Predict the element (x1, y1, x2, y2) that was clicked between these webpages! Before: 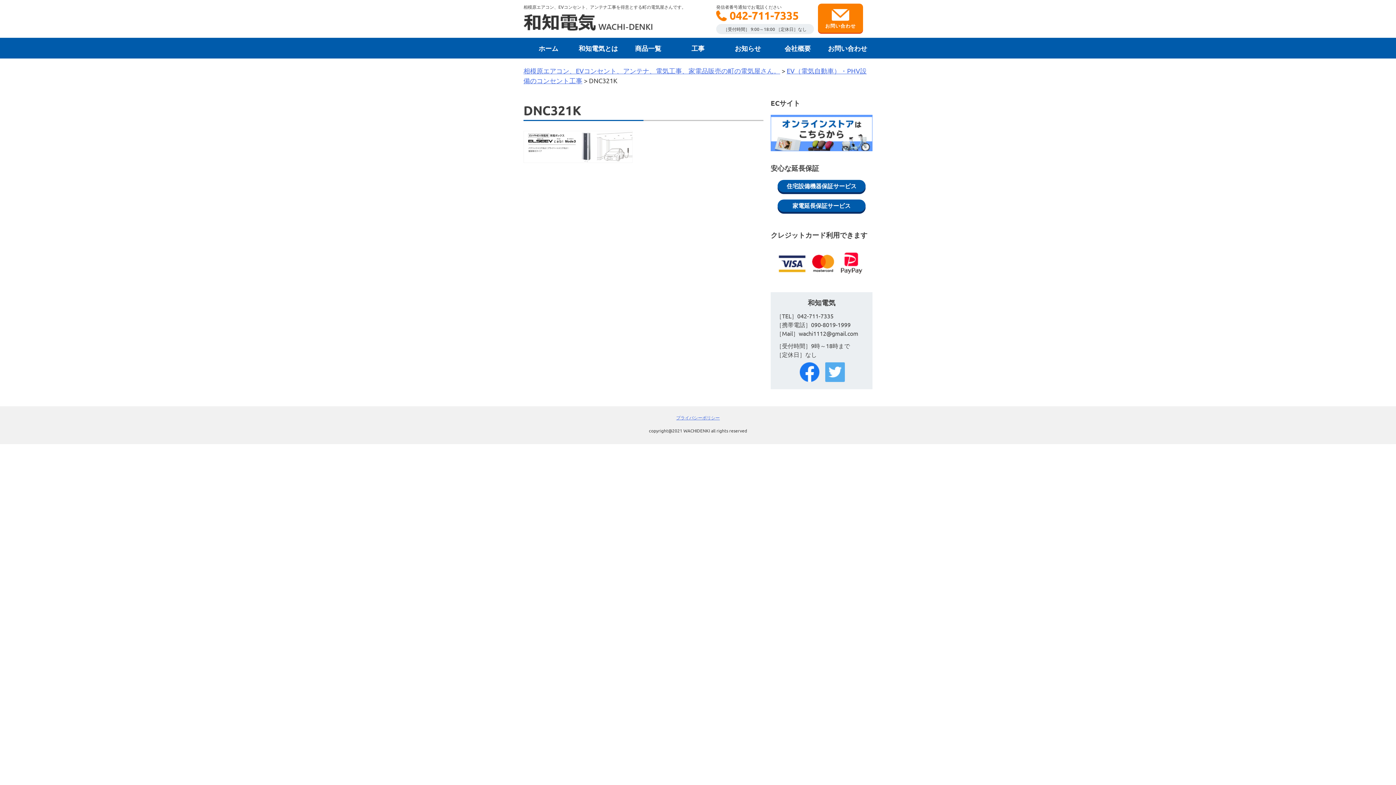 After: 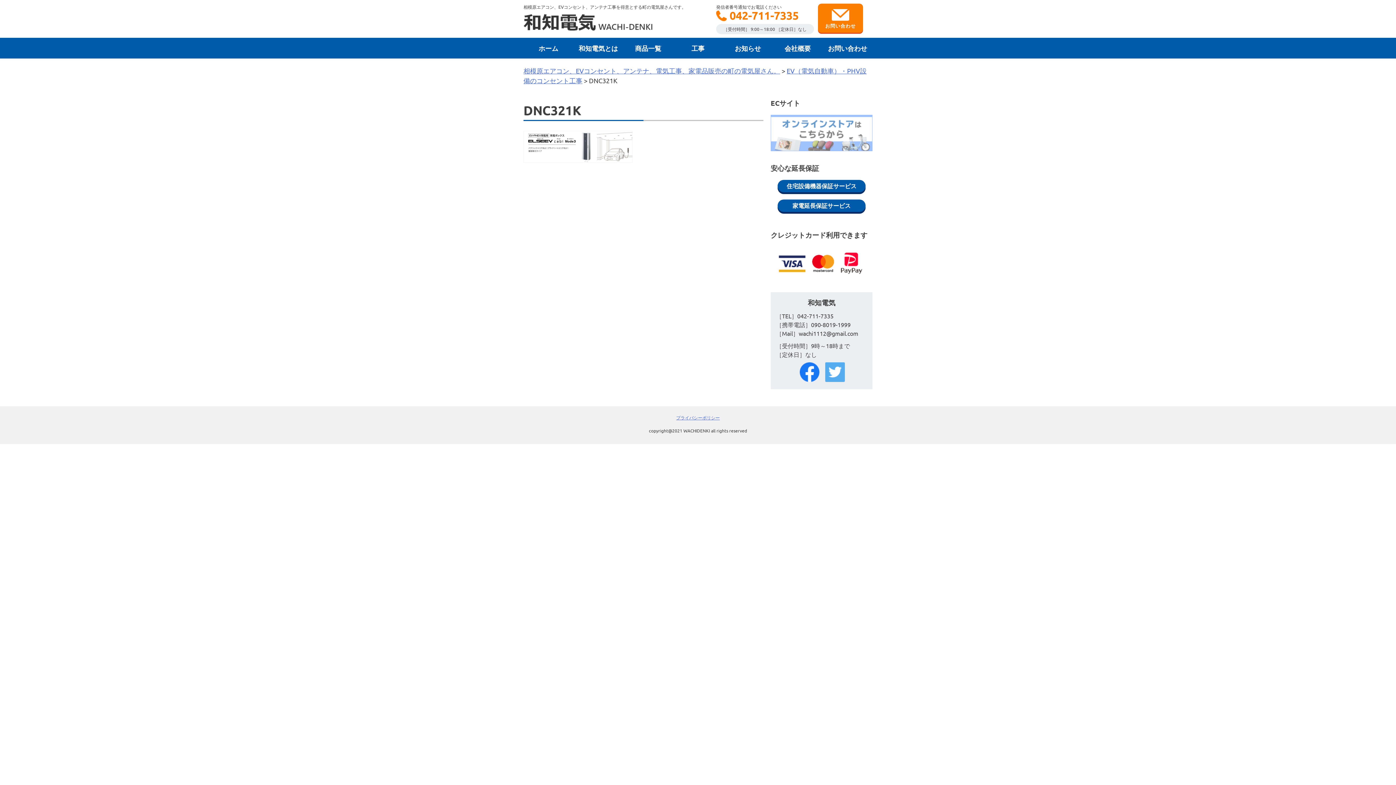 Action: bbox: (770, 144, 872, 152)